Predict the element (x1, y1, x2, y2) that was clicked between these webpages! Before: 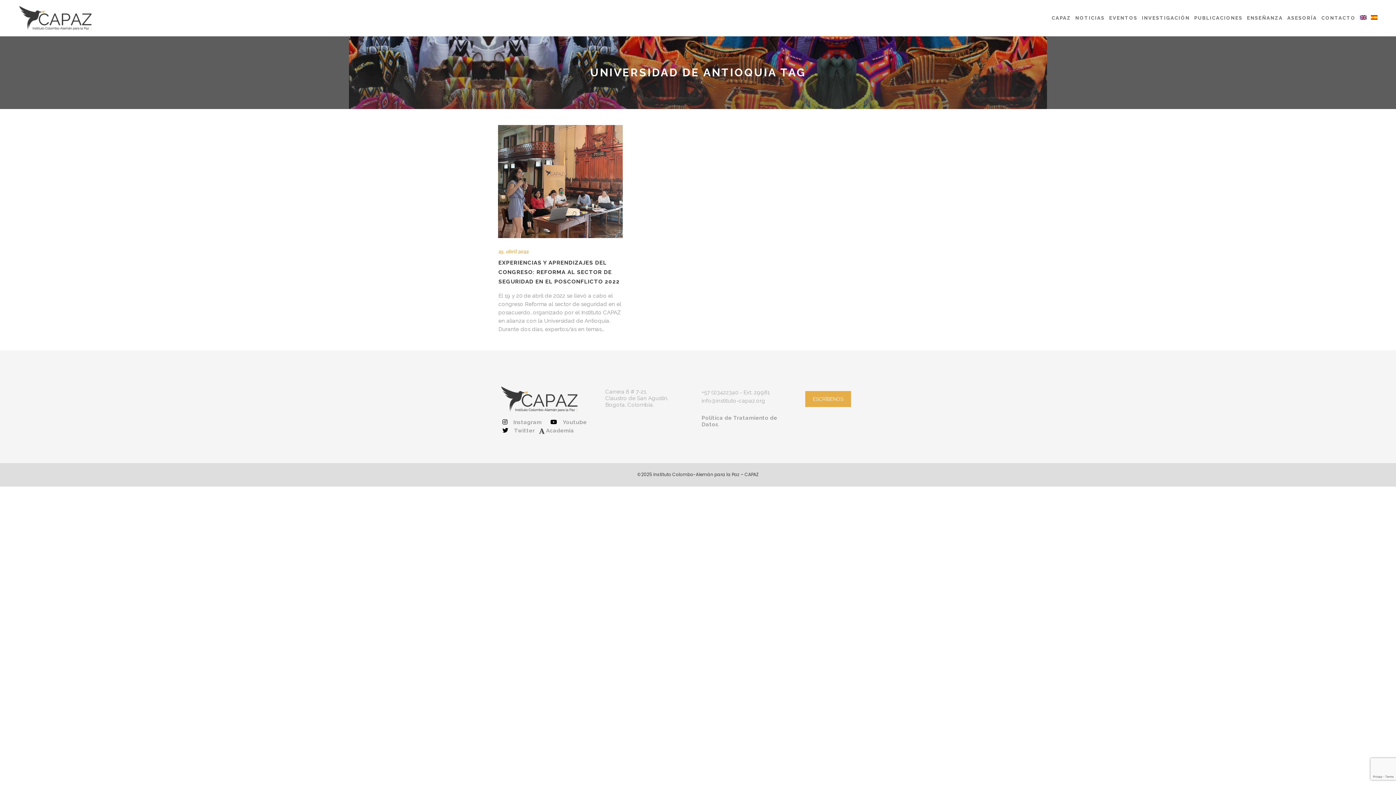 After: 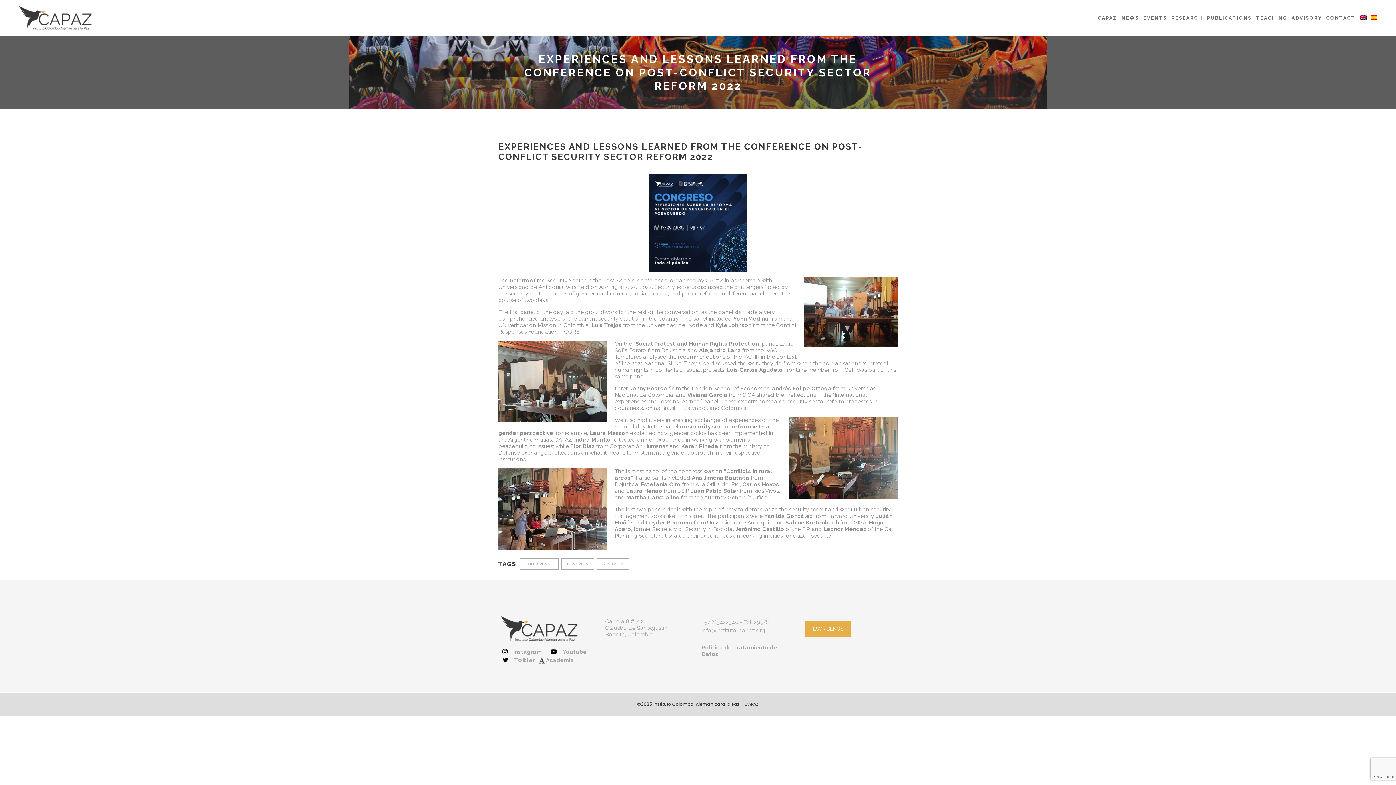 Action: bbox: (498, 125, 622, 238)